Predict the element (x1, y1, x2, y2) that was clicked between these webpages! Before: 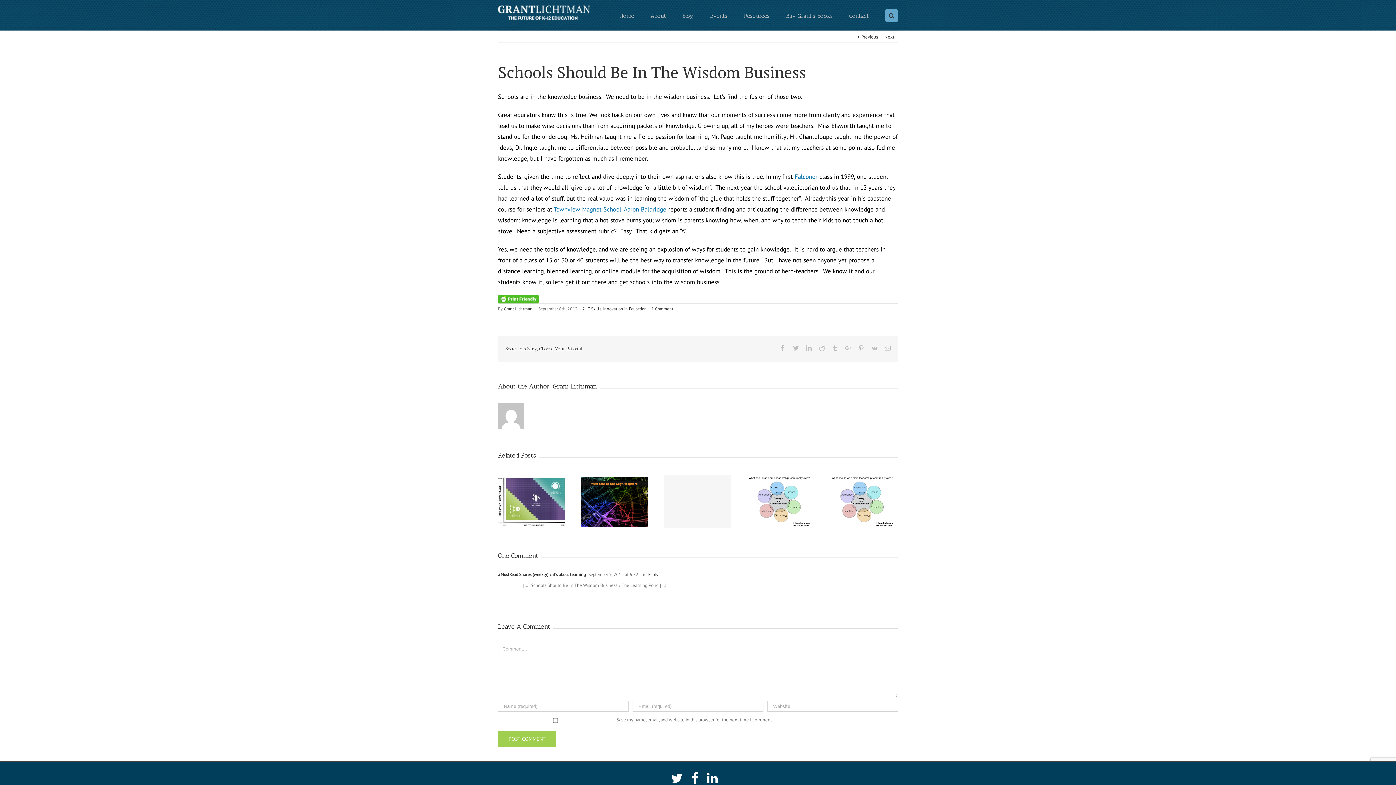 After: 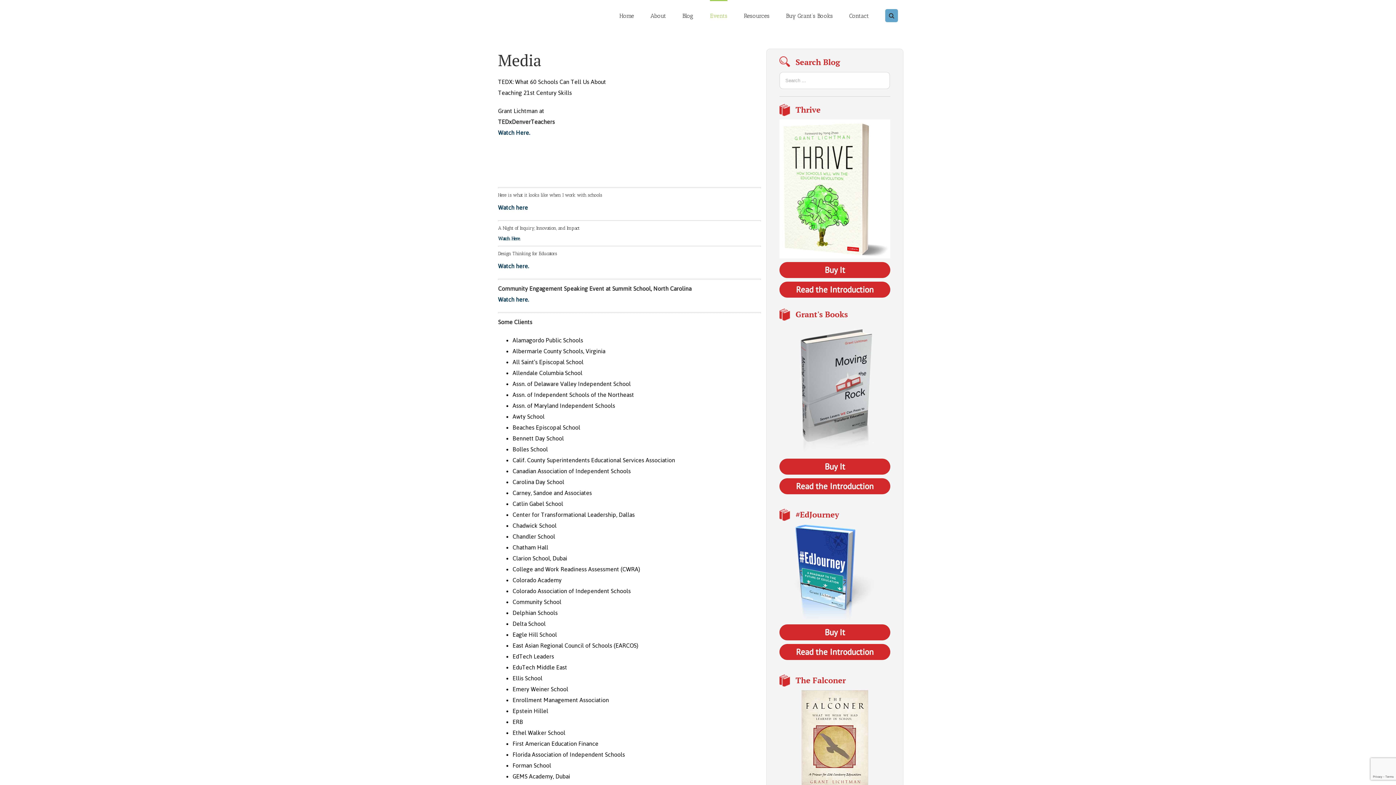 Action: label: Events bbox: (710, 0, 727, 30)